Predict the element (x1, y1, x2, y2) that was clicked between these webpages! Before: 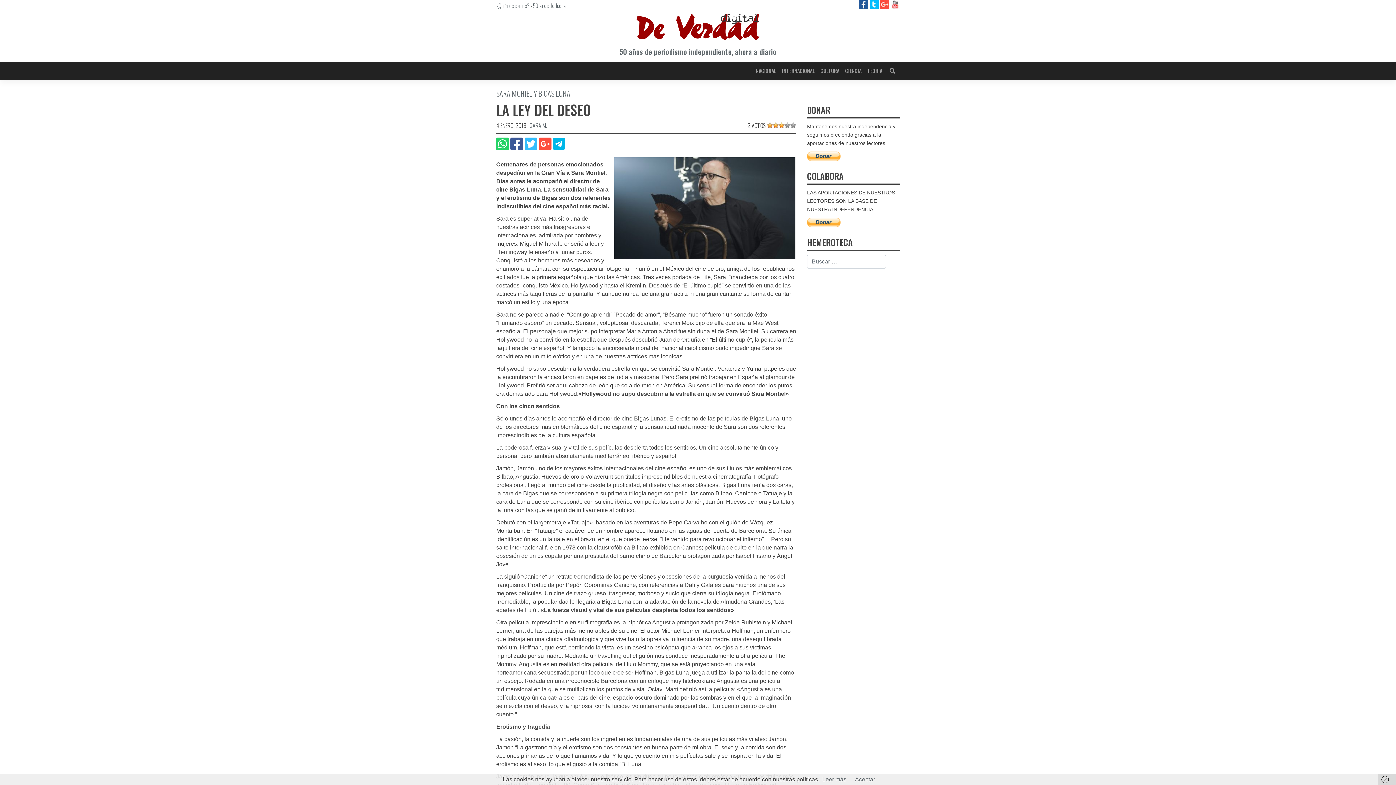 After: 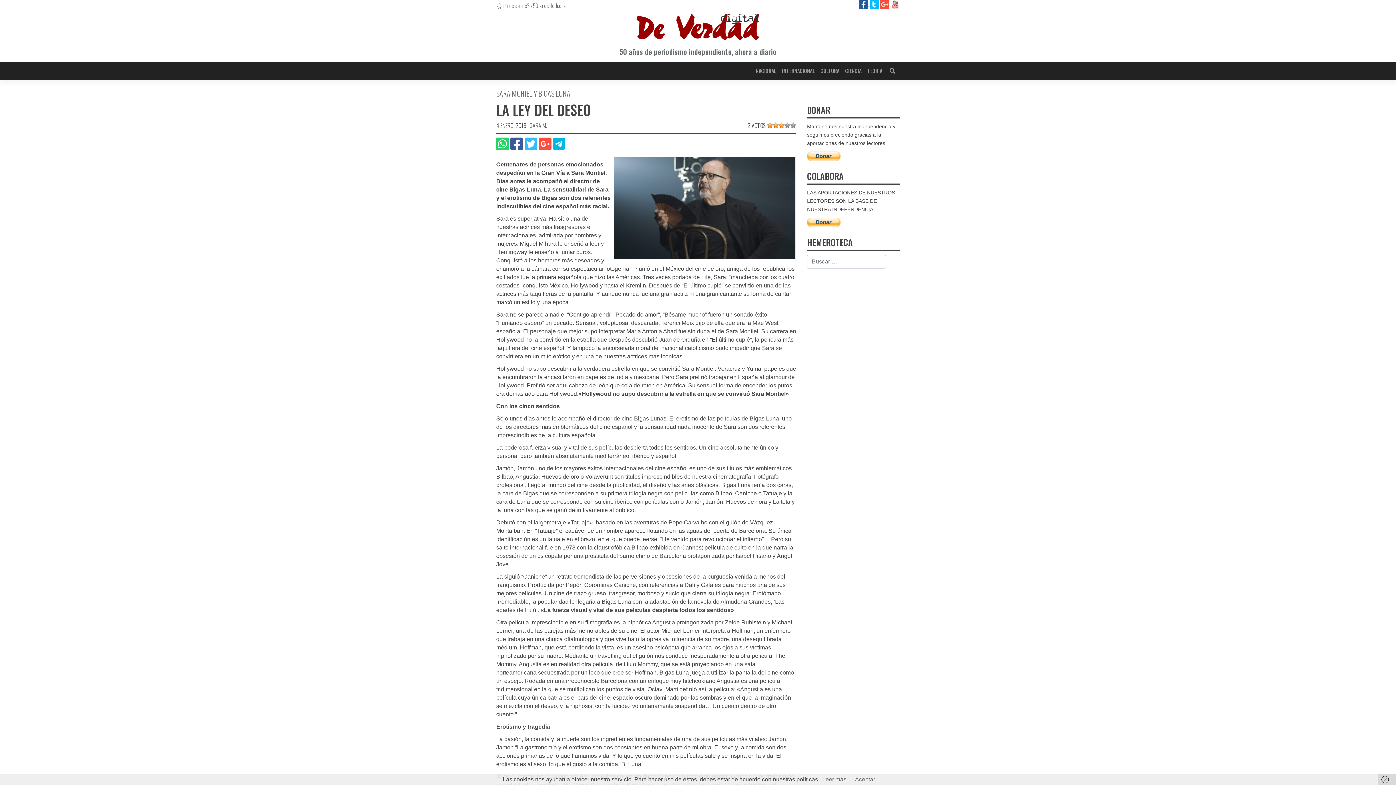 Action: bbox: (859, 1, 869, 7) label:  